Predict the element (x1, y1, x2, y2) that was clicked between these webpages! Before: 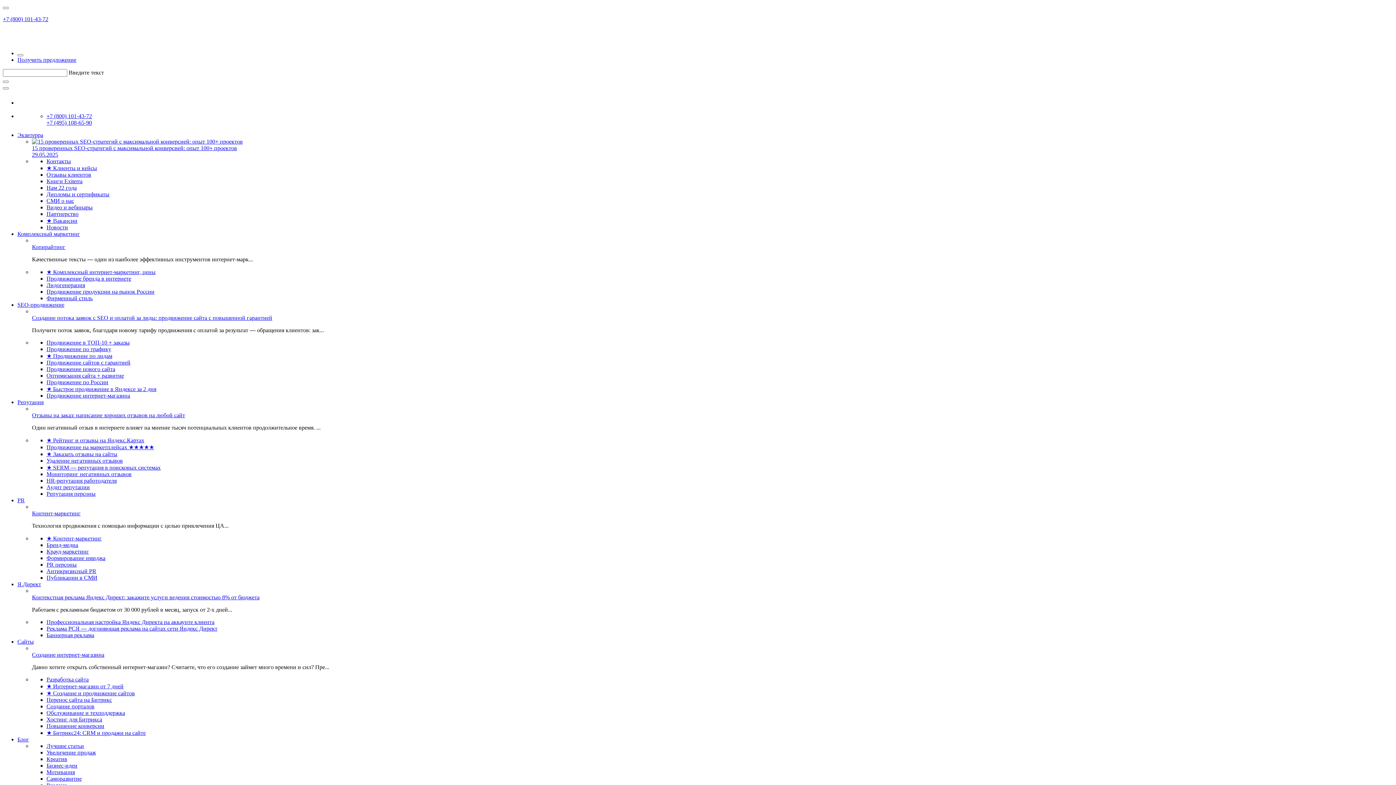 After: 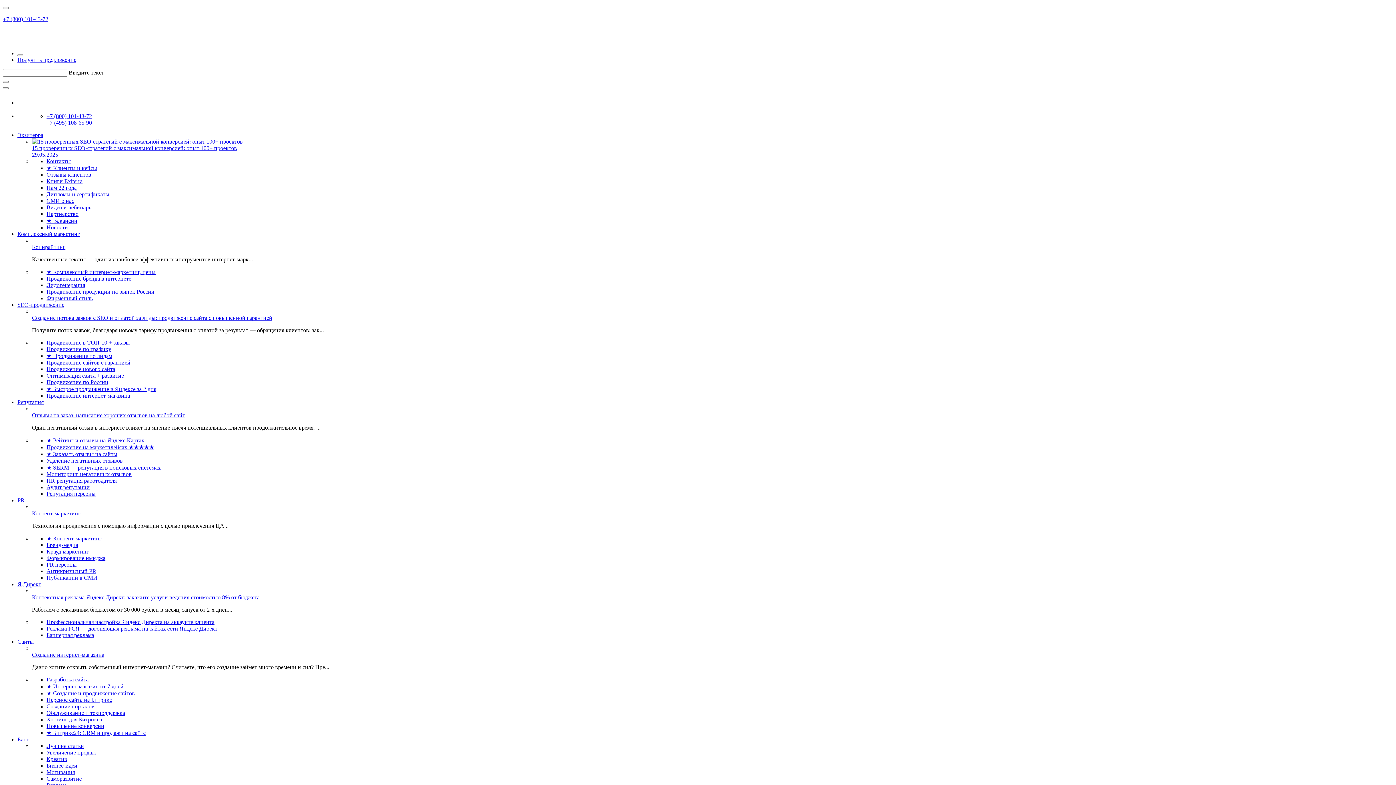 Action: bbox: (46, 625, 217, 632) label: Реклама РСЯ — догоняющая реклама на сайтах сети Яндекс Директ